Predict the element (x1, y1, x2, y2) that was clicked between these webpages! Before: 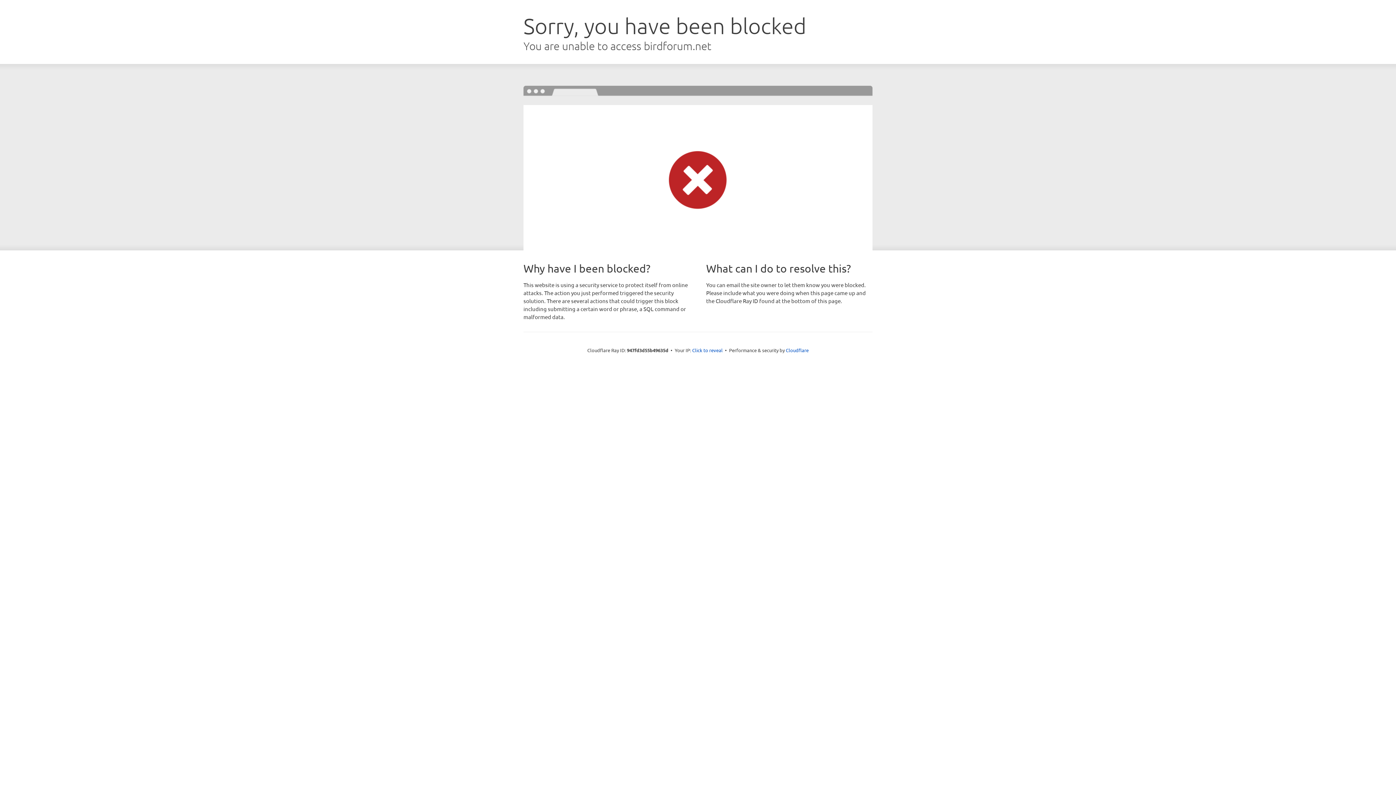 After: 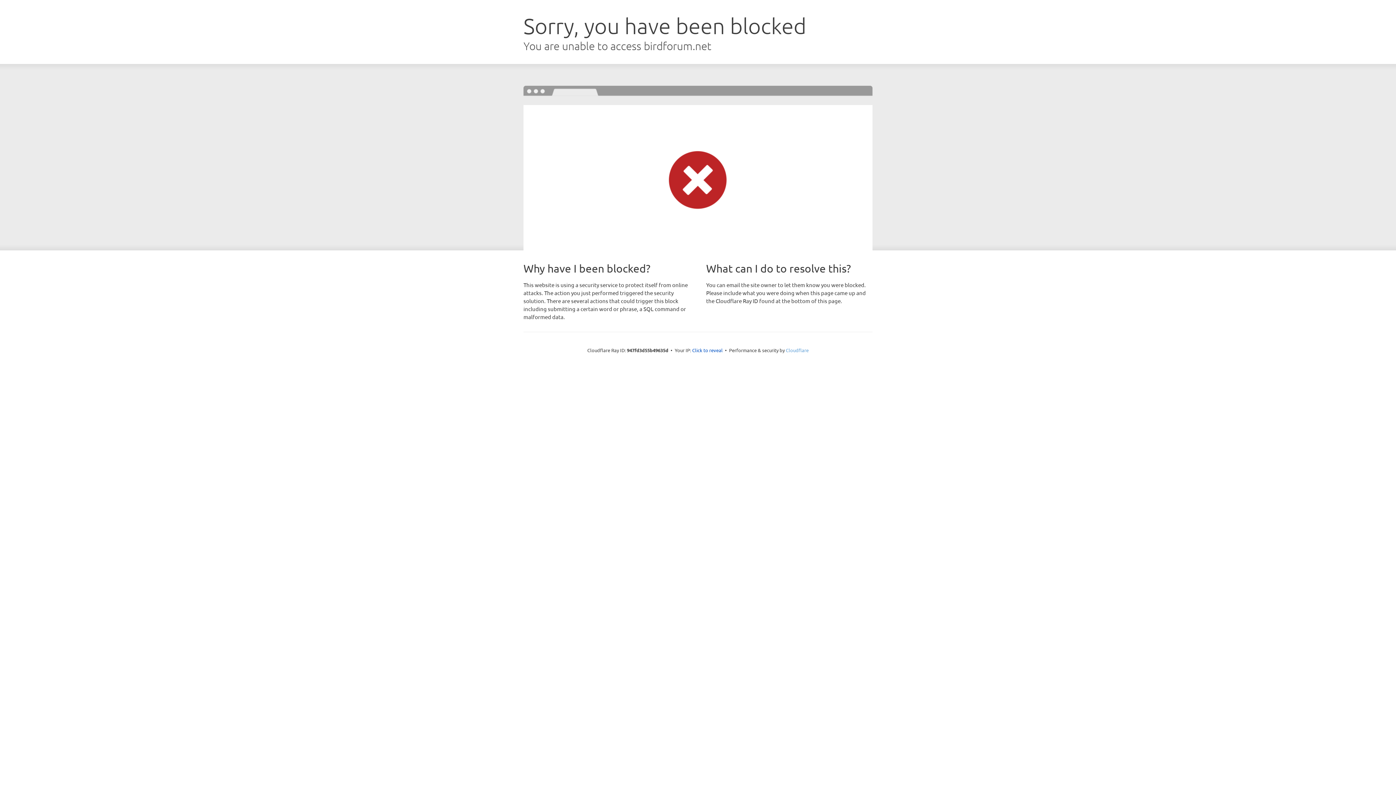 Action: bbox: (786, 347, 808, 353) label: Cloudflare